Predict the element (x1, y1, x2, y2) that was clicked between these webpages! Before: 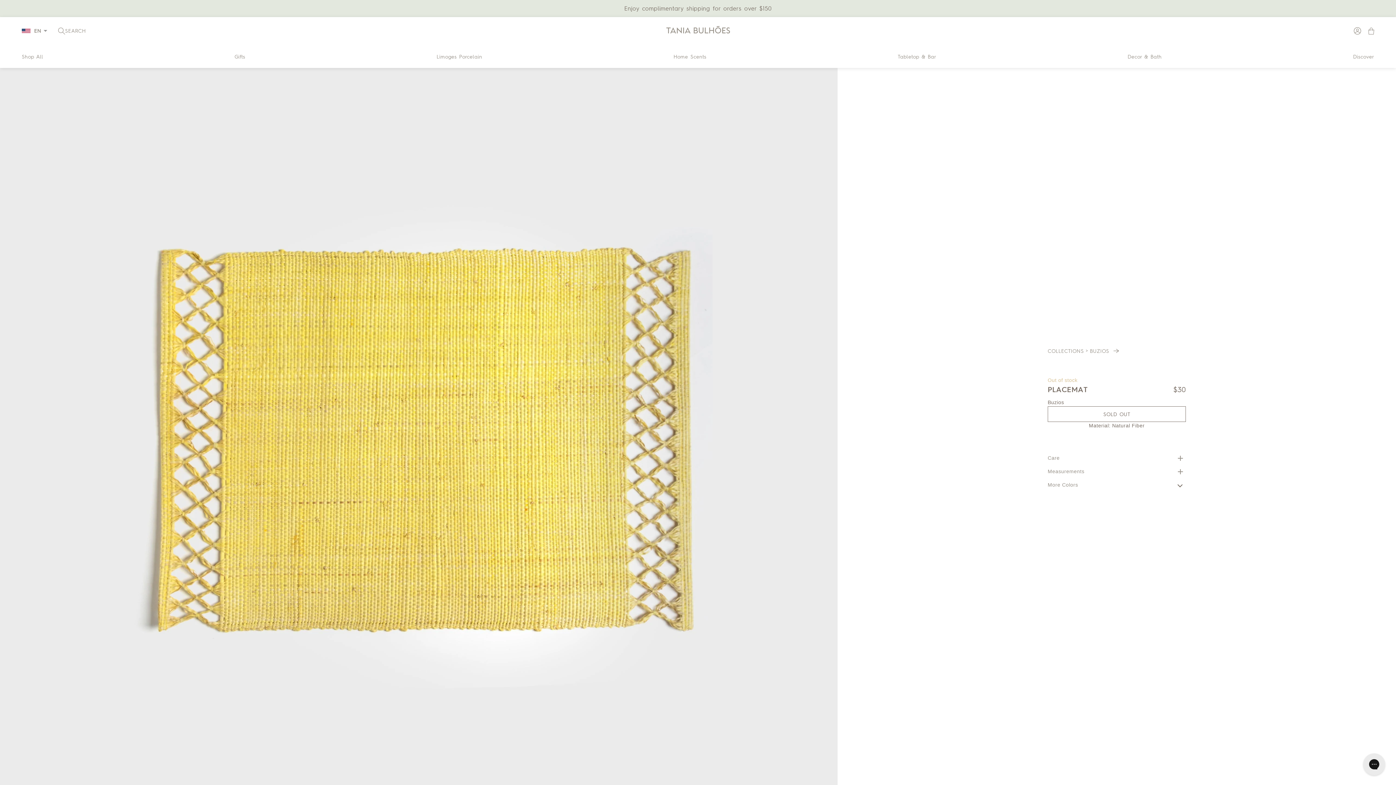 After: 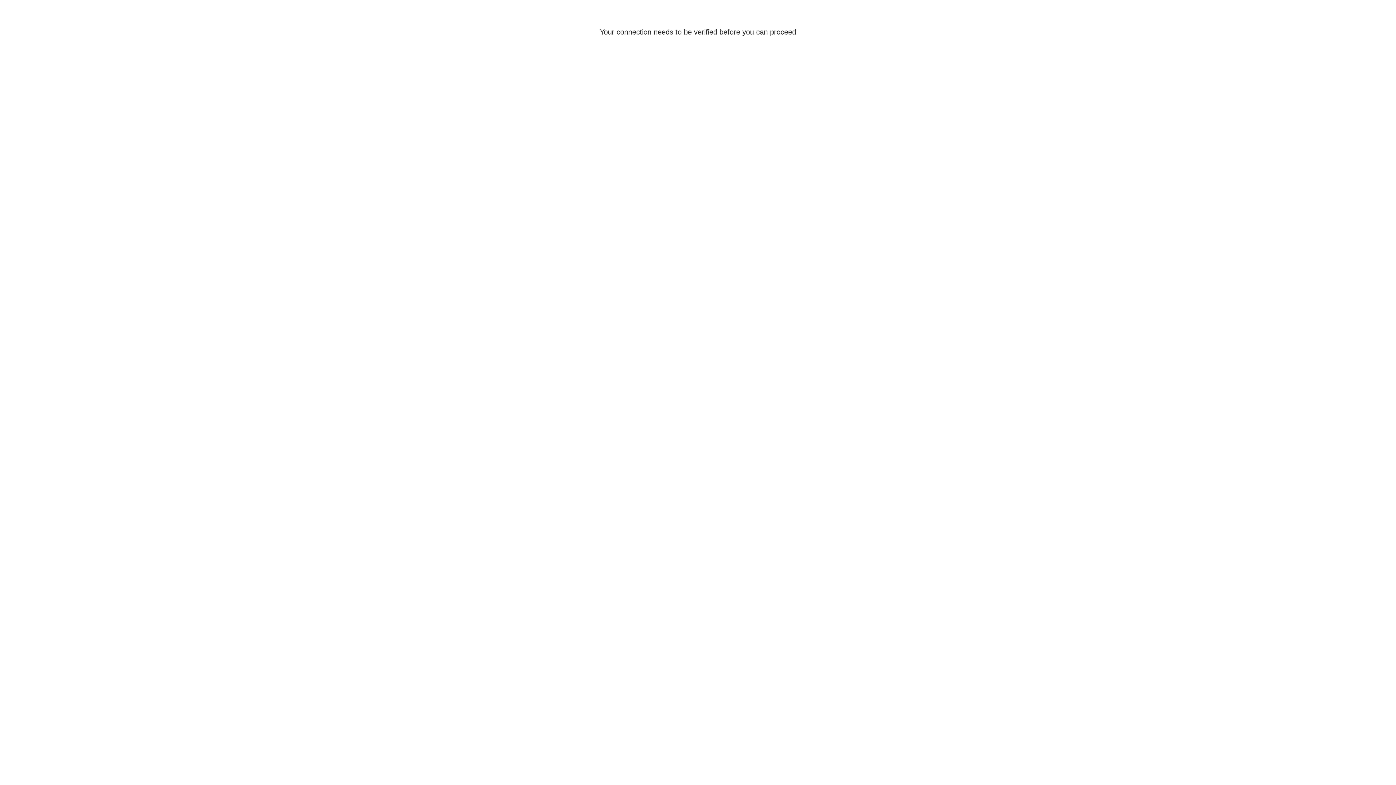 Action: label: Login bbox: (1350, 17, 1365, 44)